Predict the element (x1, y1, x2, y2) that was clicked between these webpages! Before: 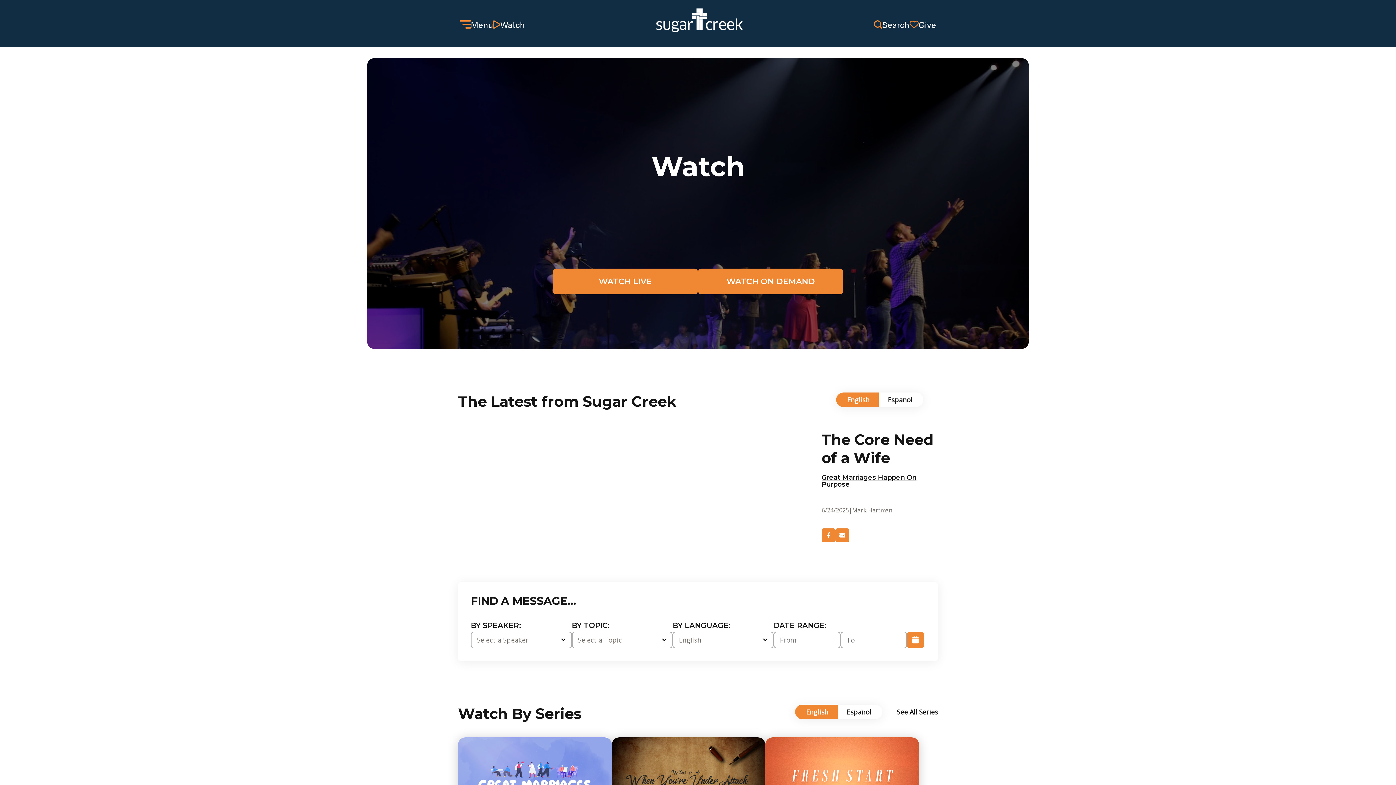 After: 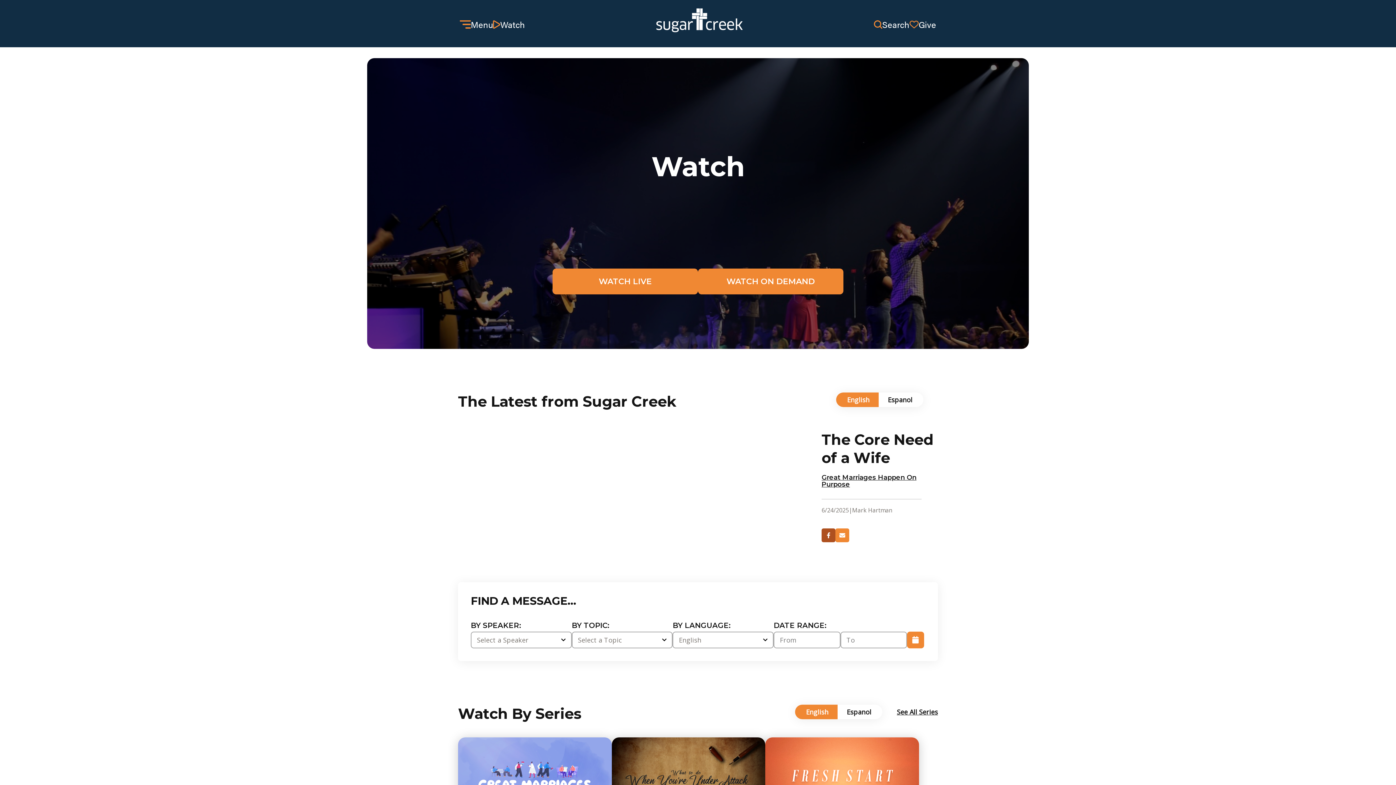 Action: bbox: (821, 528, 835, 542)